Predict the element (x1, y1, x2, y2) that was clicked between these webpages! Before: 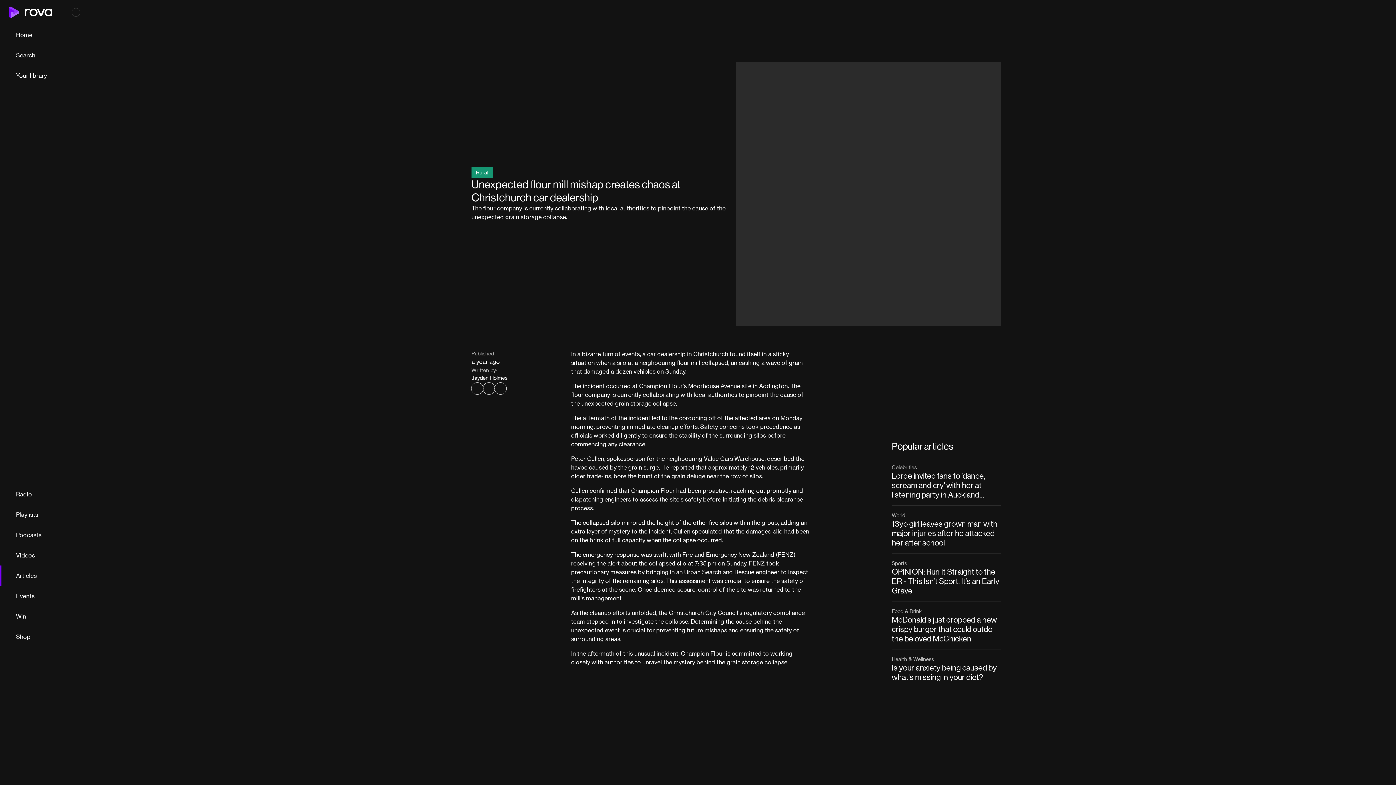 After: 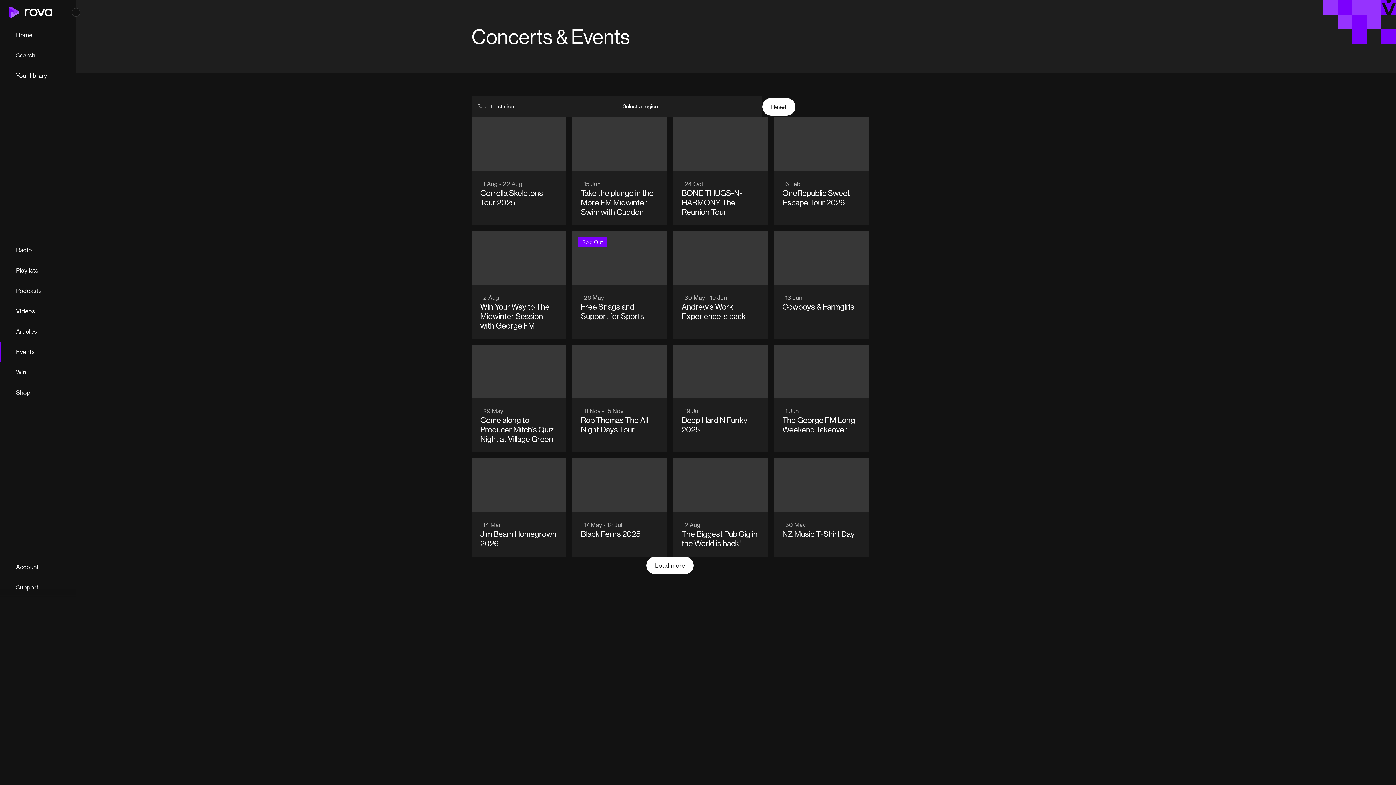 Action: label: Events bbox: (0, 586, 76, 606)